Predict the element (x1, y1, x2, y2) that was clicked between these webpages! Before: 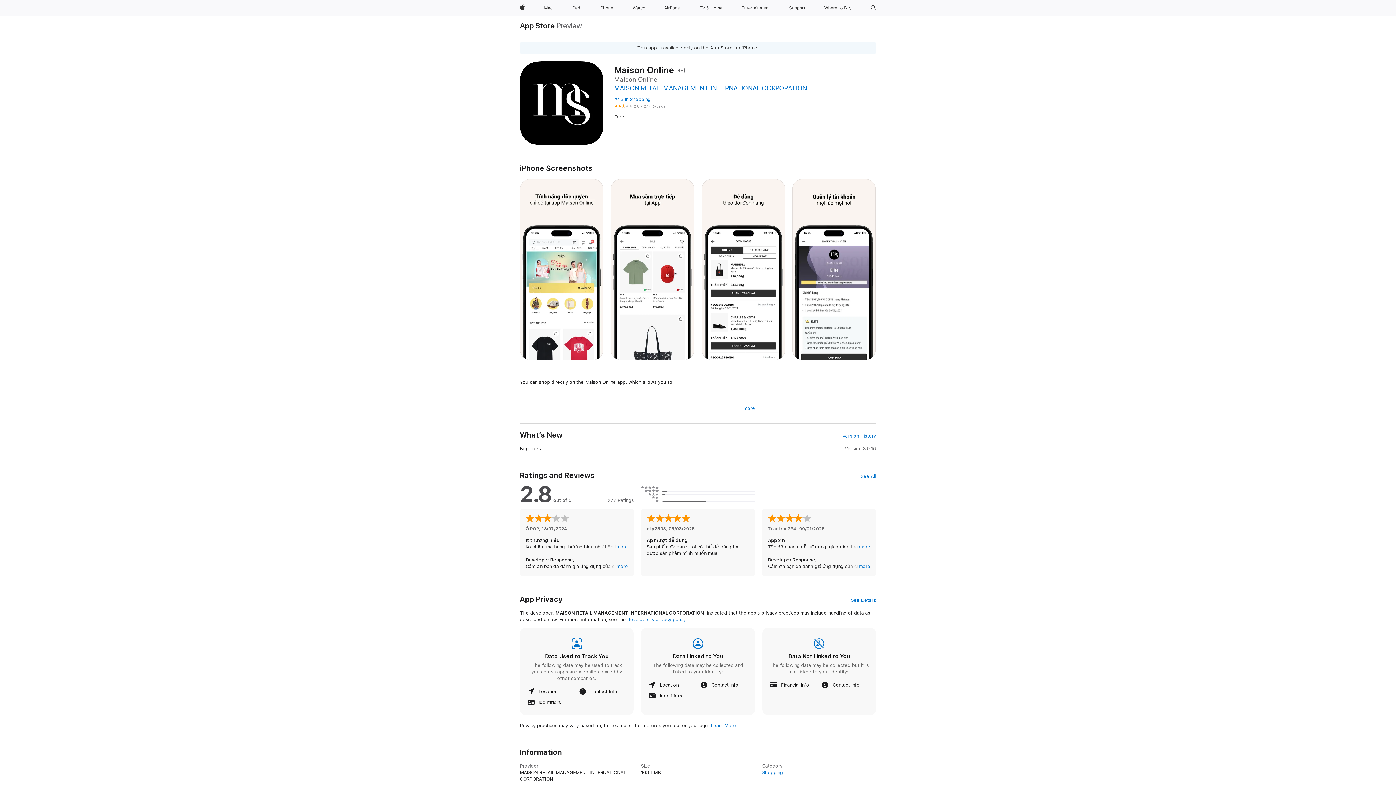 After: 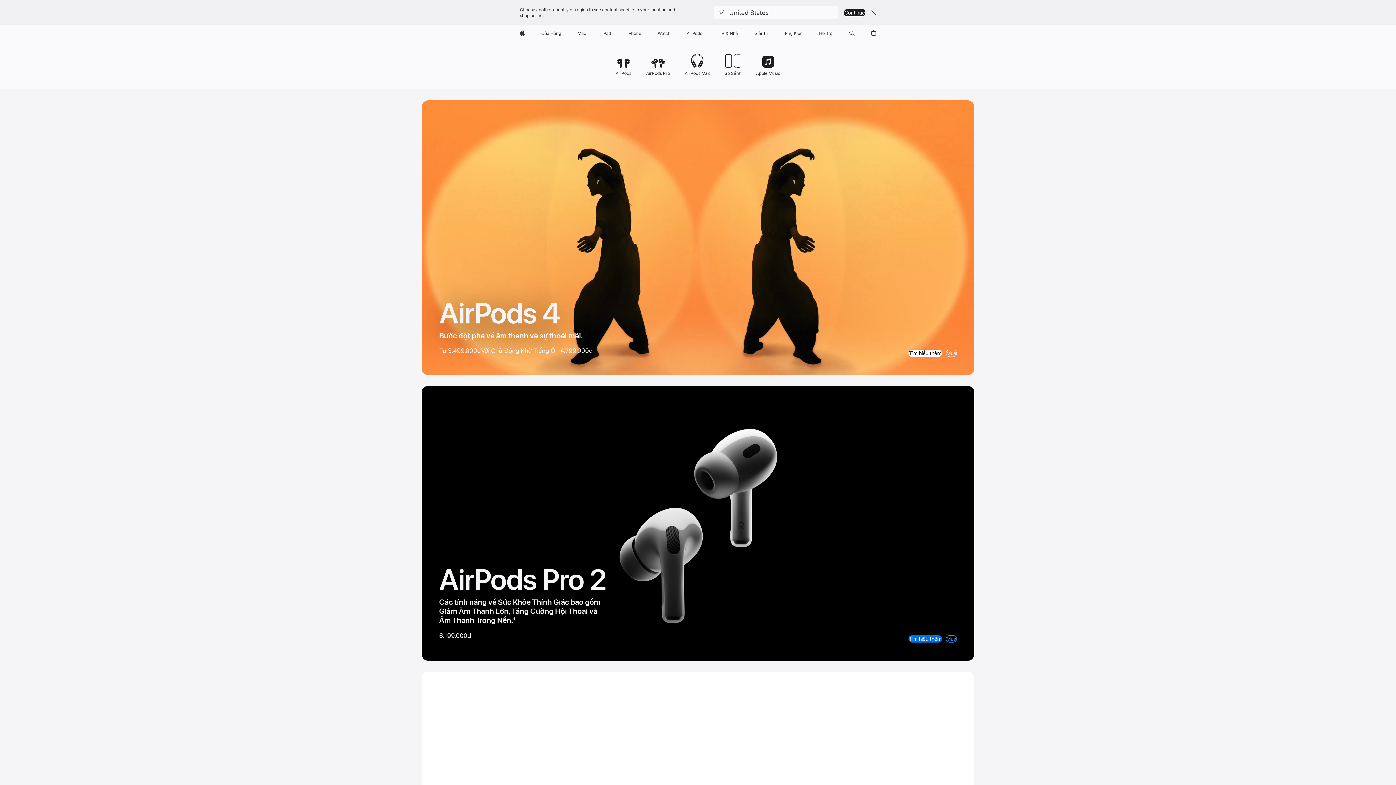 Action: label: AirPods bbox: (661, 0, 683, 16)